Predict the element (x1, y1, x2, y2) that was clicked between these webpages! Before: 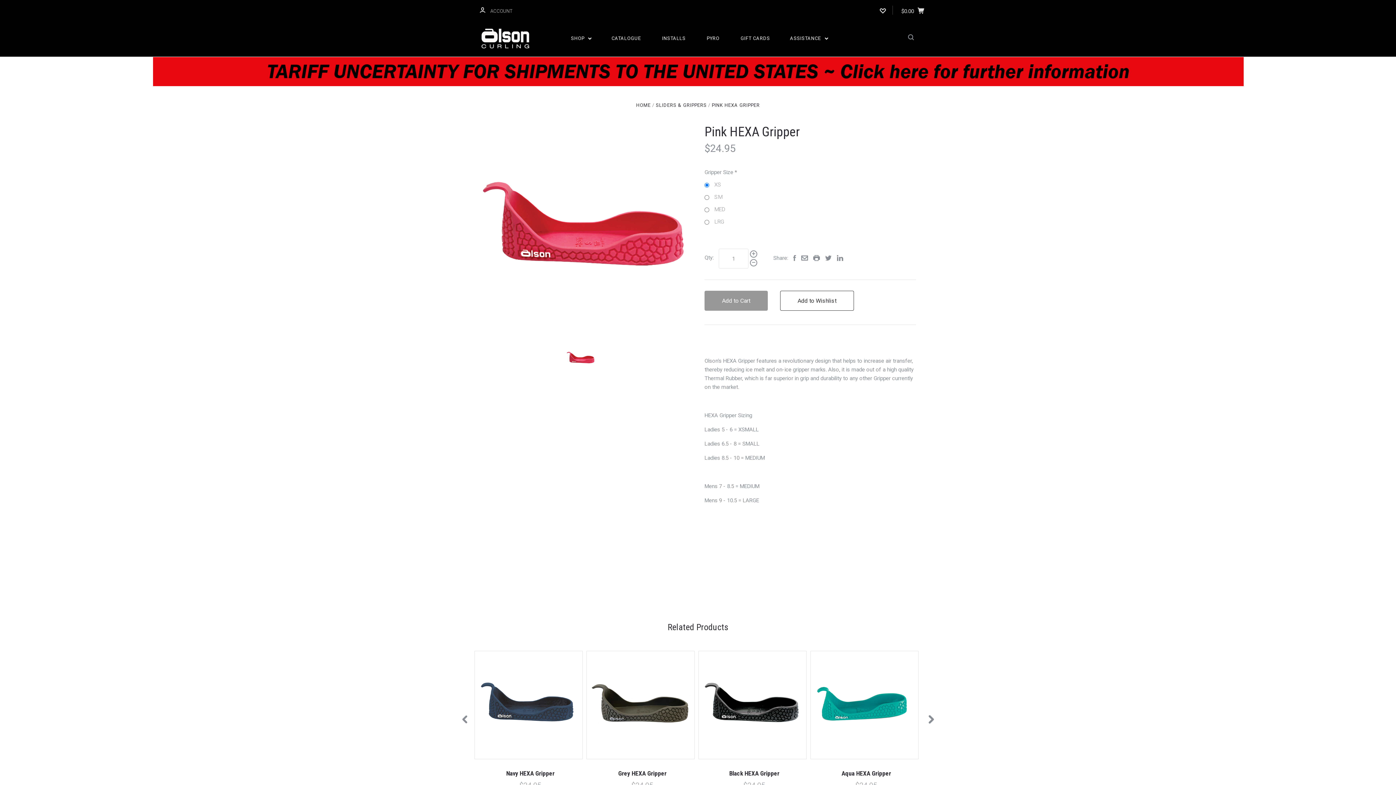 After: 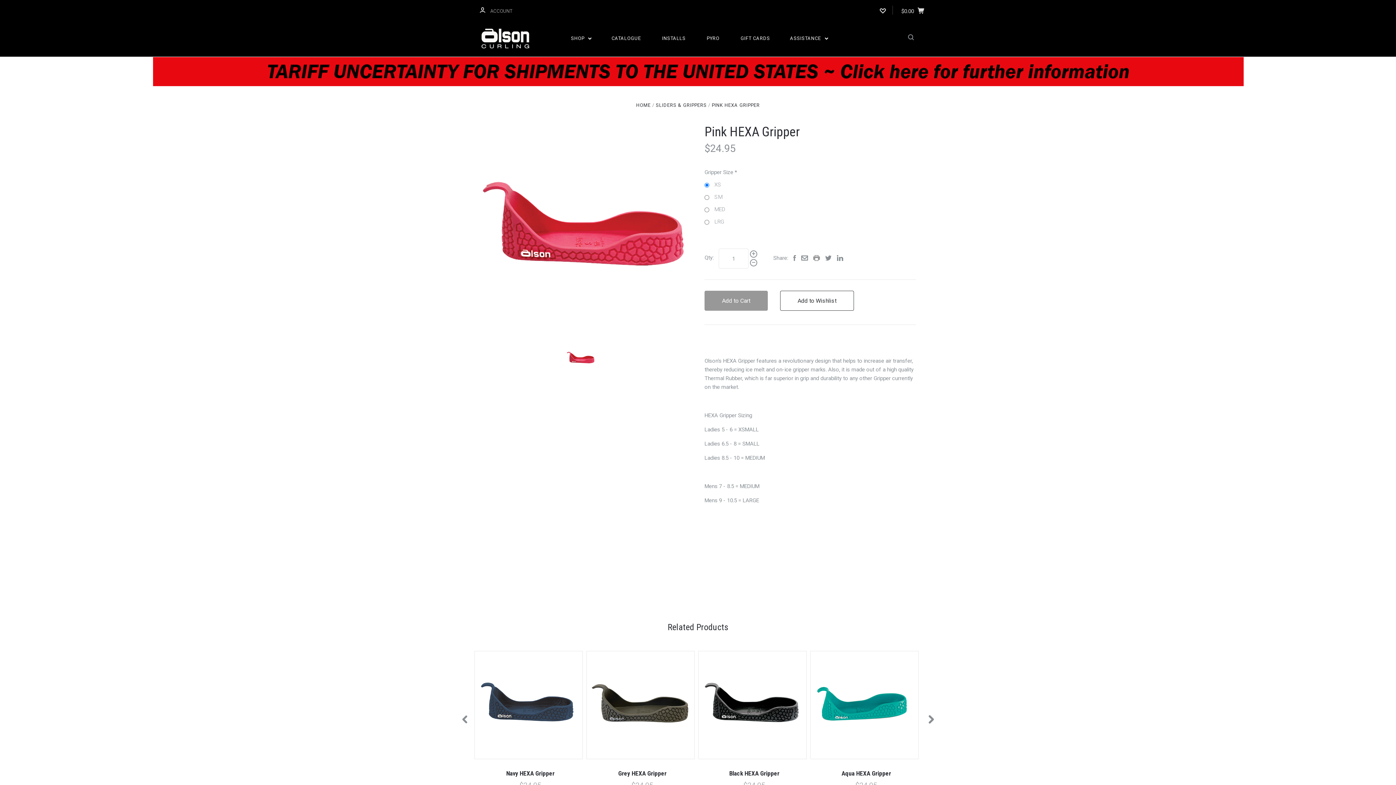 Action: bbox: (813, 256, 820, 262)